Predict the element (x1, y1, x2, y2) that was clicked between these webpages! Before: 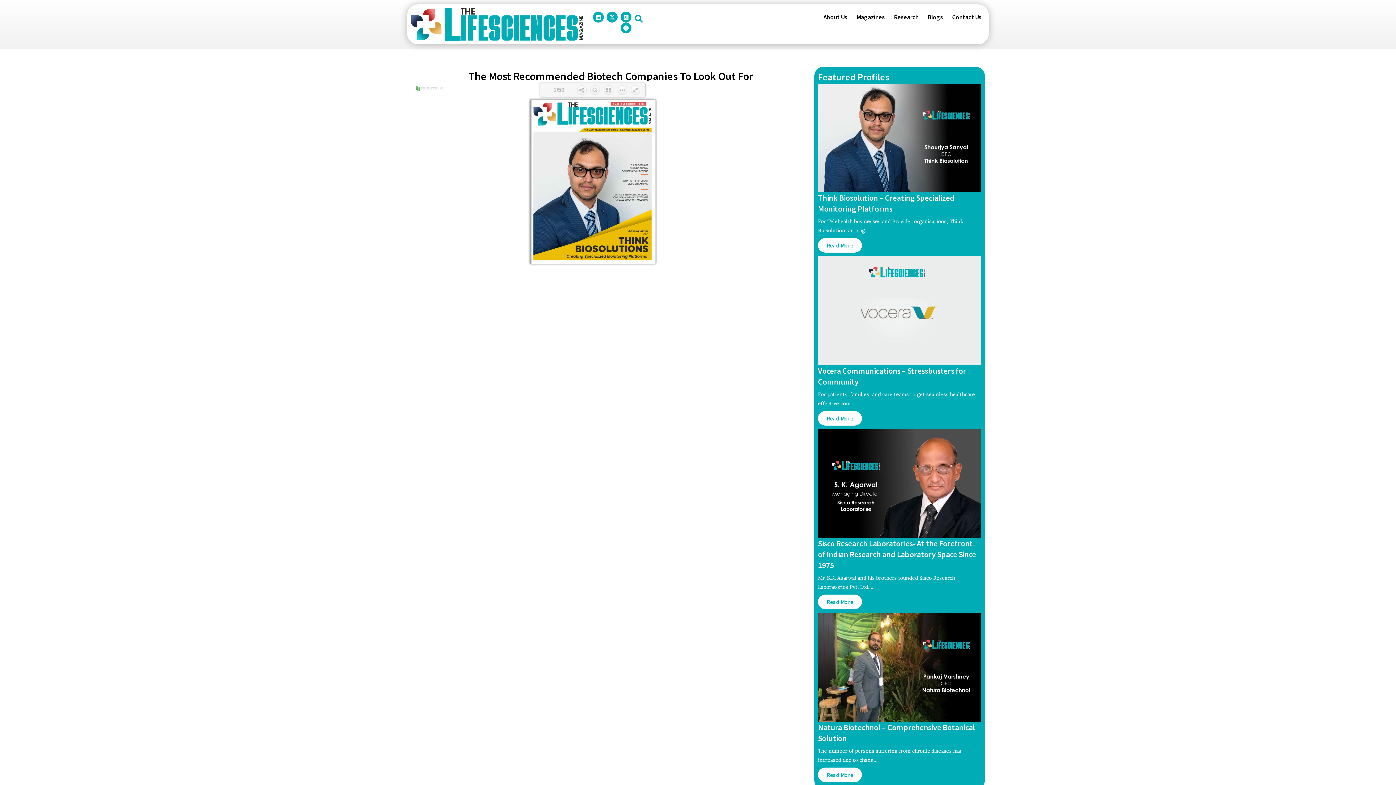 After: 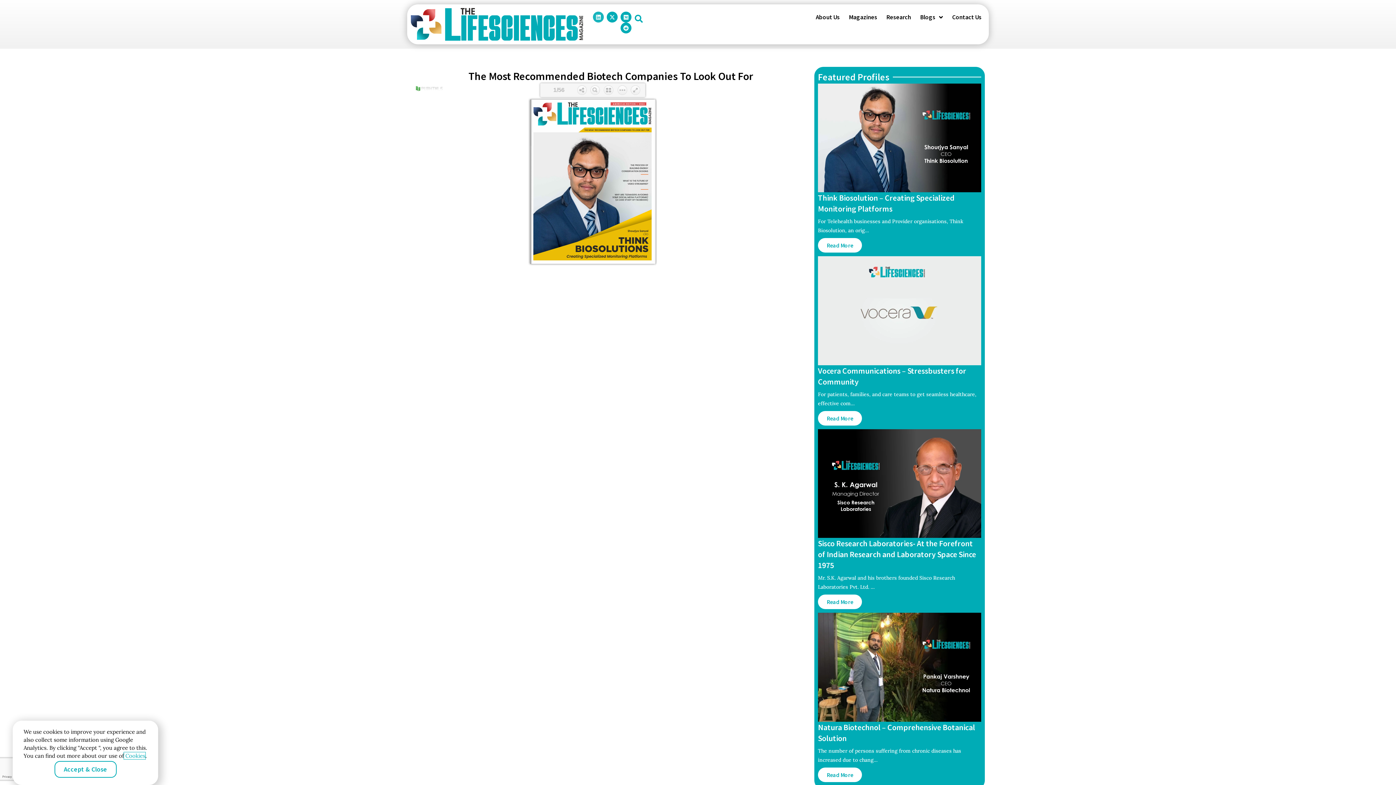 Action: label: Linkedin bbox: (593, 11, 604, 22)